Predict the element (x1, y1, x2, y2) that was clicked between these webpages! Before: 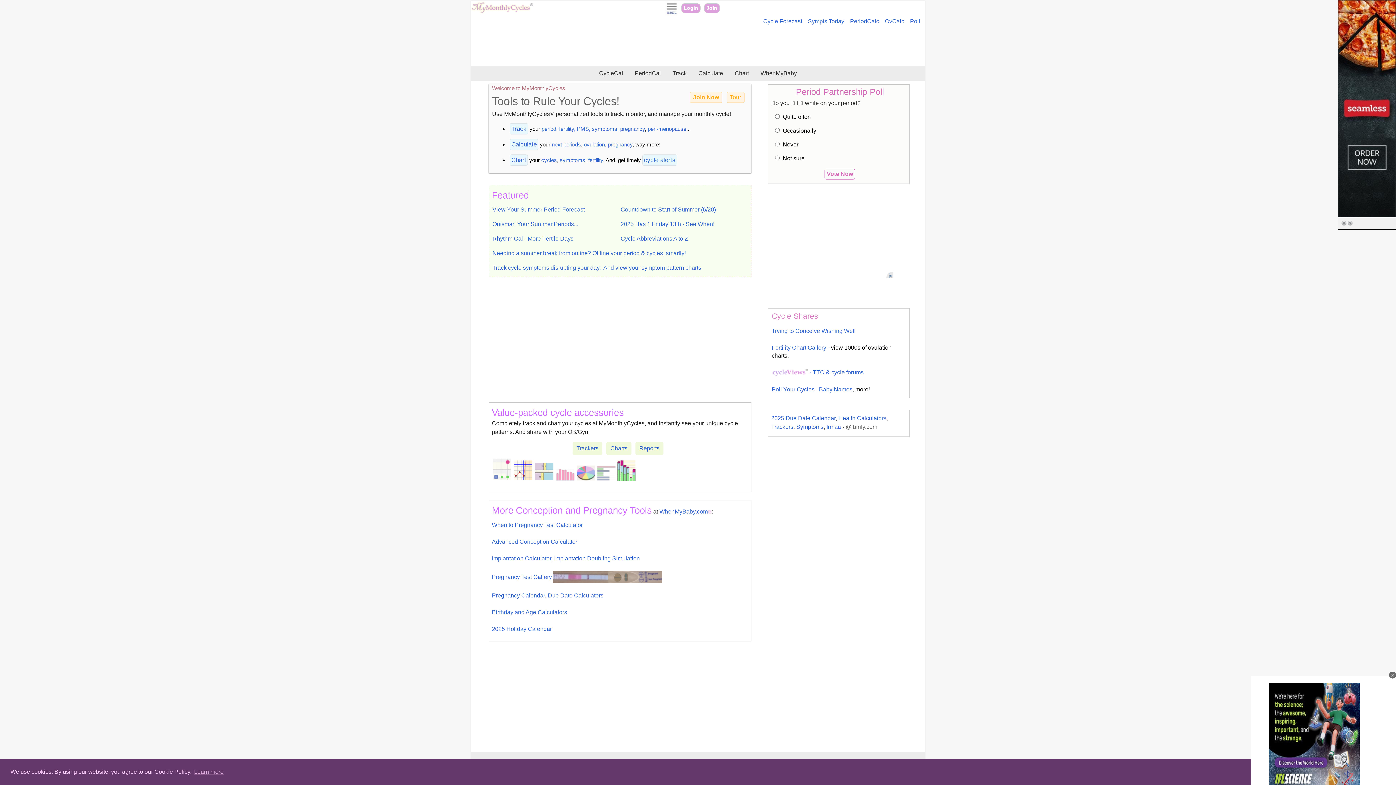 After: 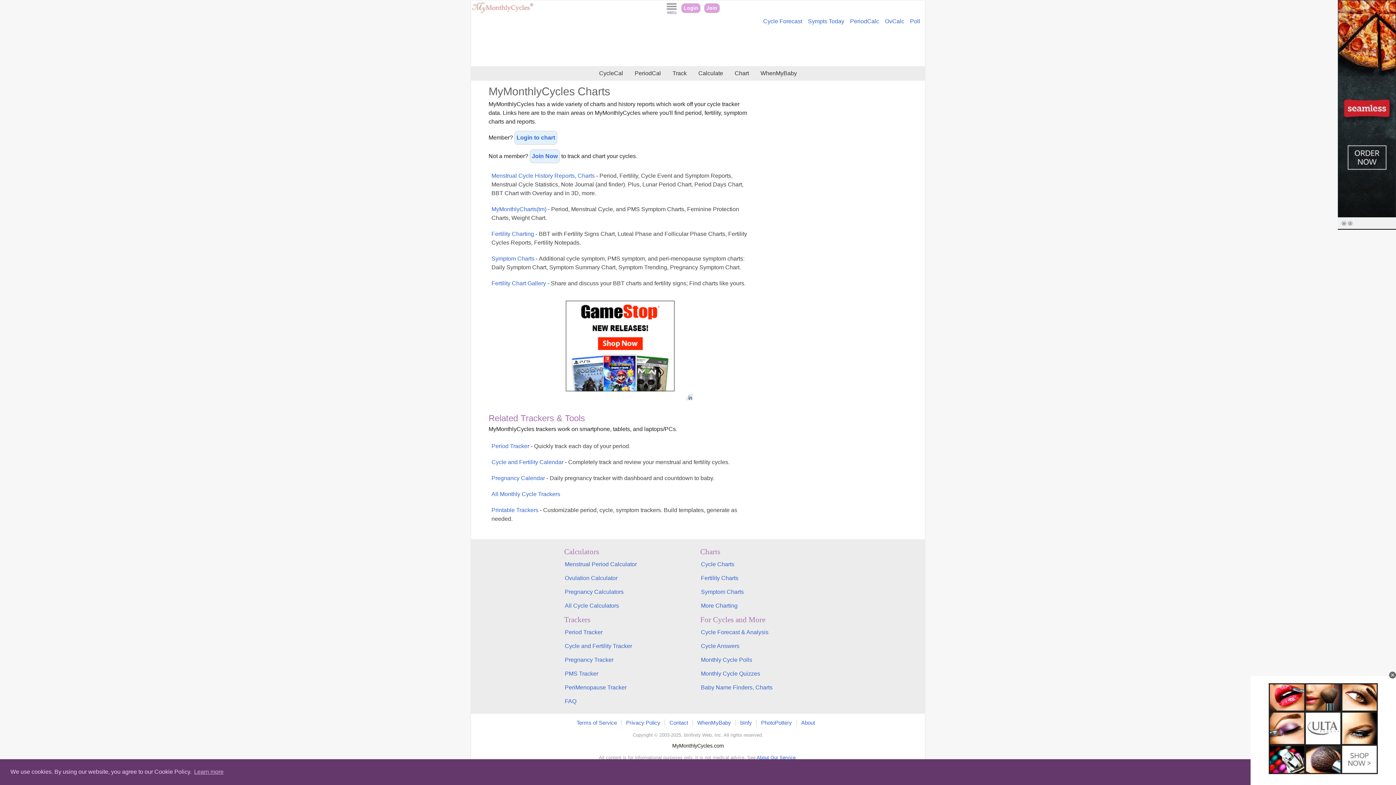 Action: bbox: (492, 478, 637, 484)